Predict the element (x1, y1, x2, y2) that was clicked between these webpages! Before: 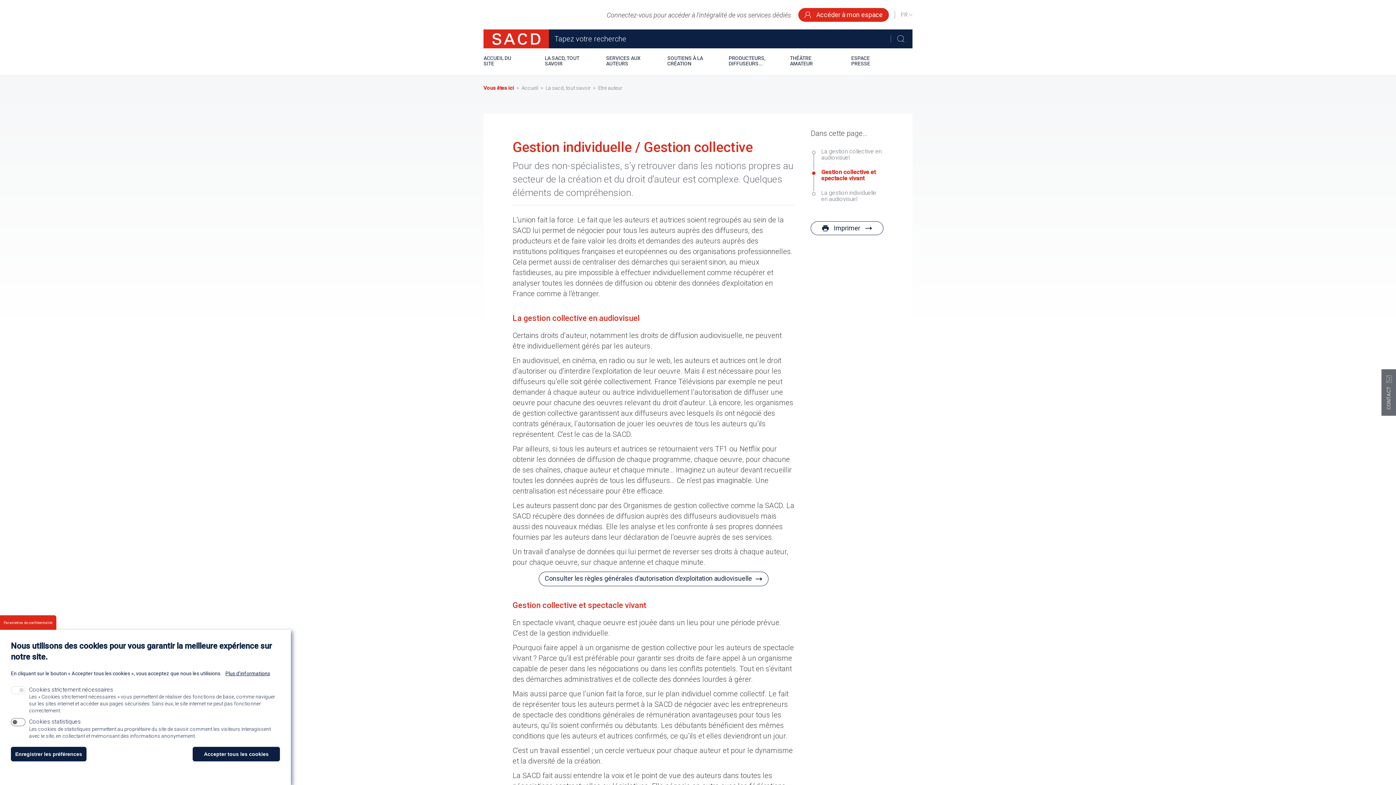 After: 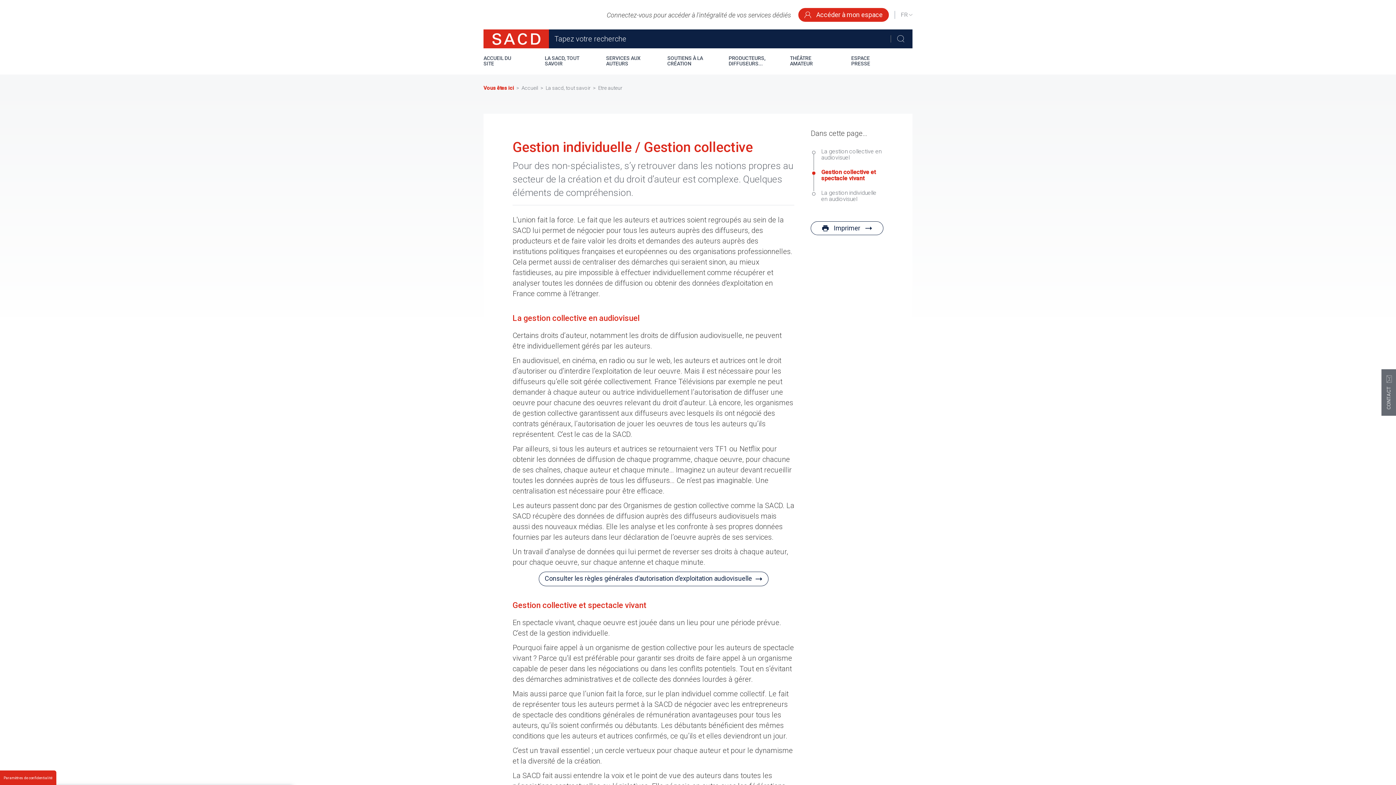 Action: bbox: (192, 747, 280, 761) label: Accepter tous les cookies